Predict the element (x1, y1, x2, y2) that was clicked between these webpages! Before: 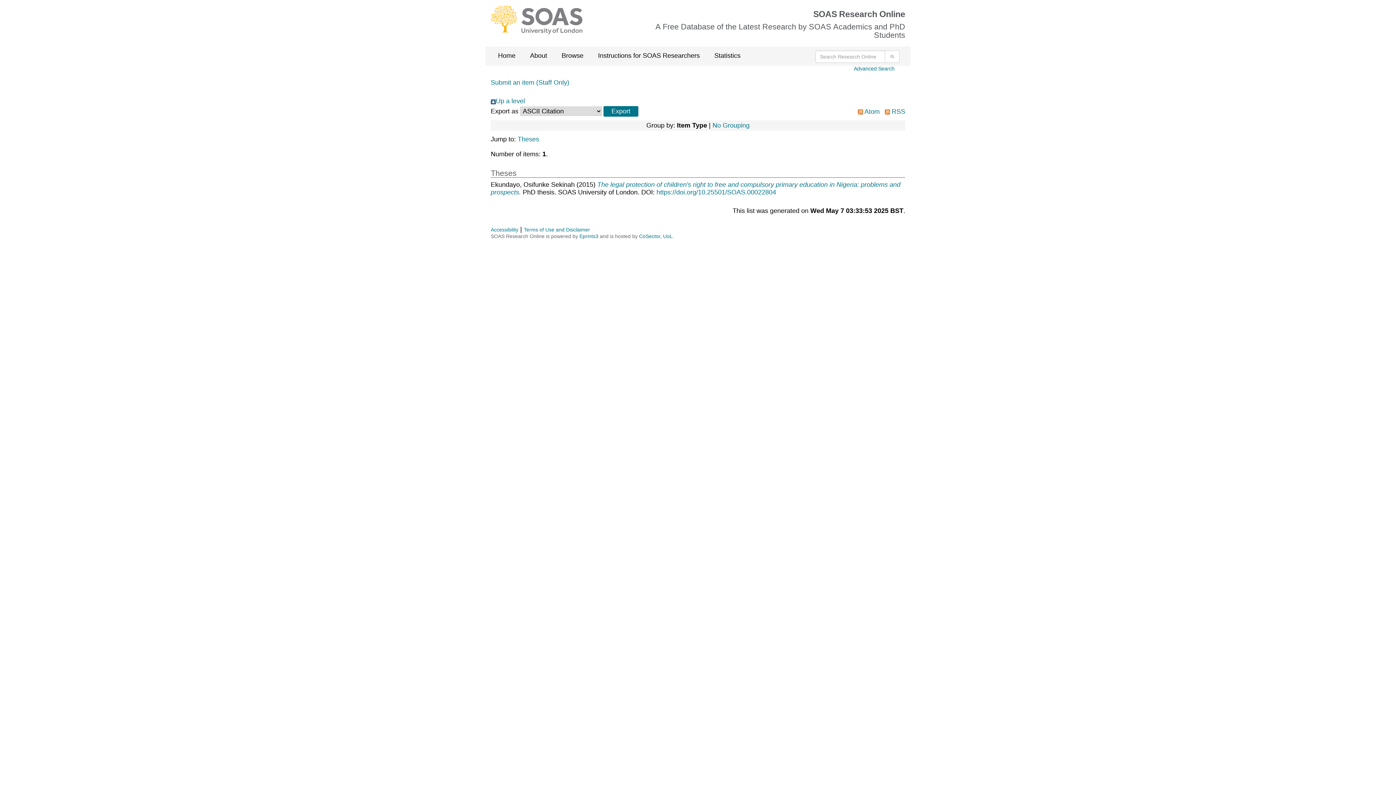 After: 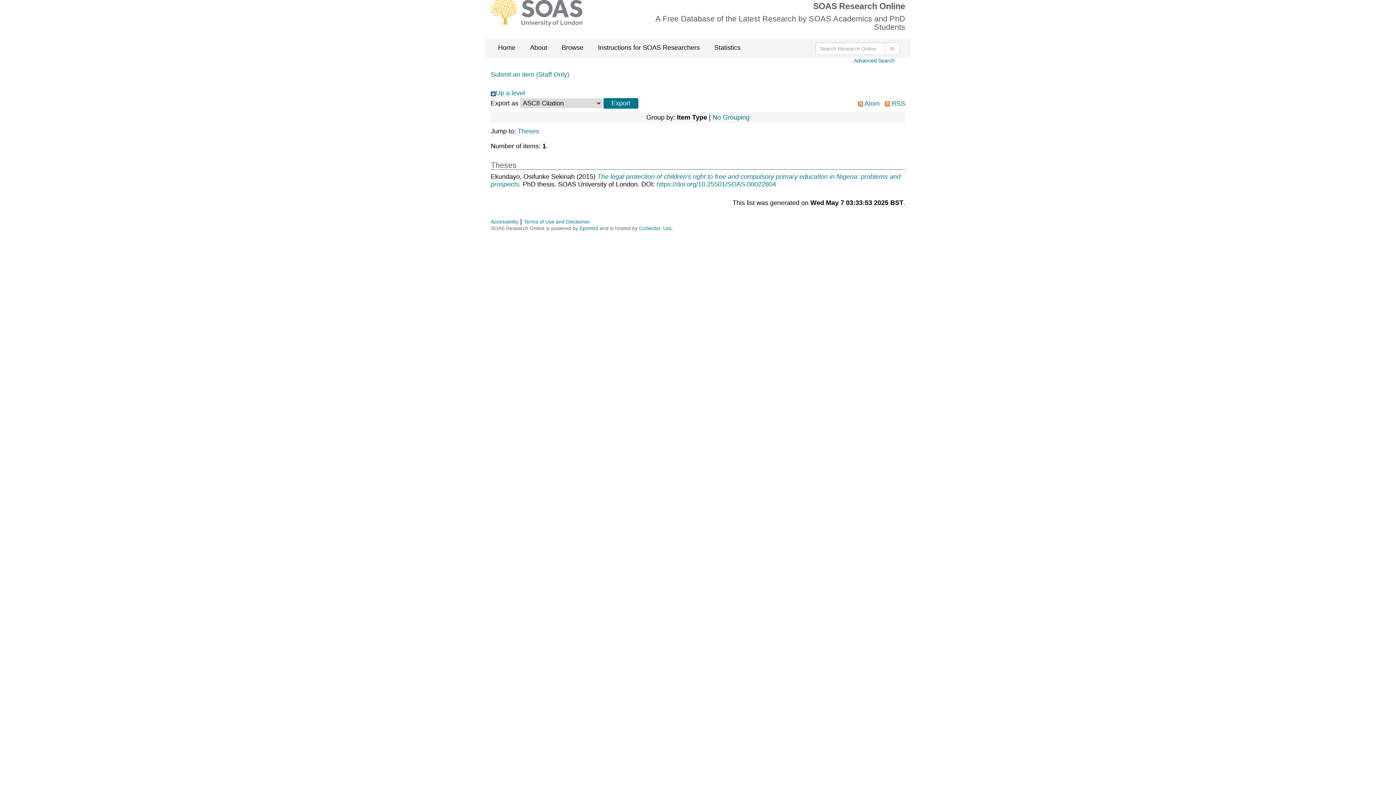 Action: label: Theses bbox: (517, 135, 539, 143)